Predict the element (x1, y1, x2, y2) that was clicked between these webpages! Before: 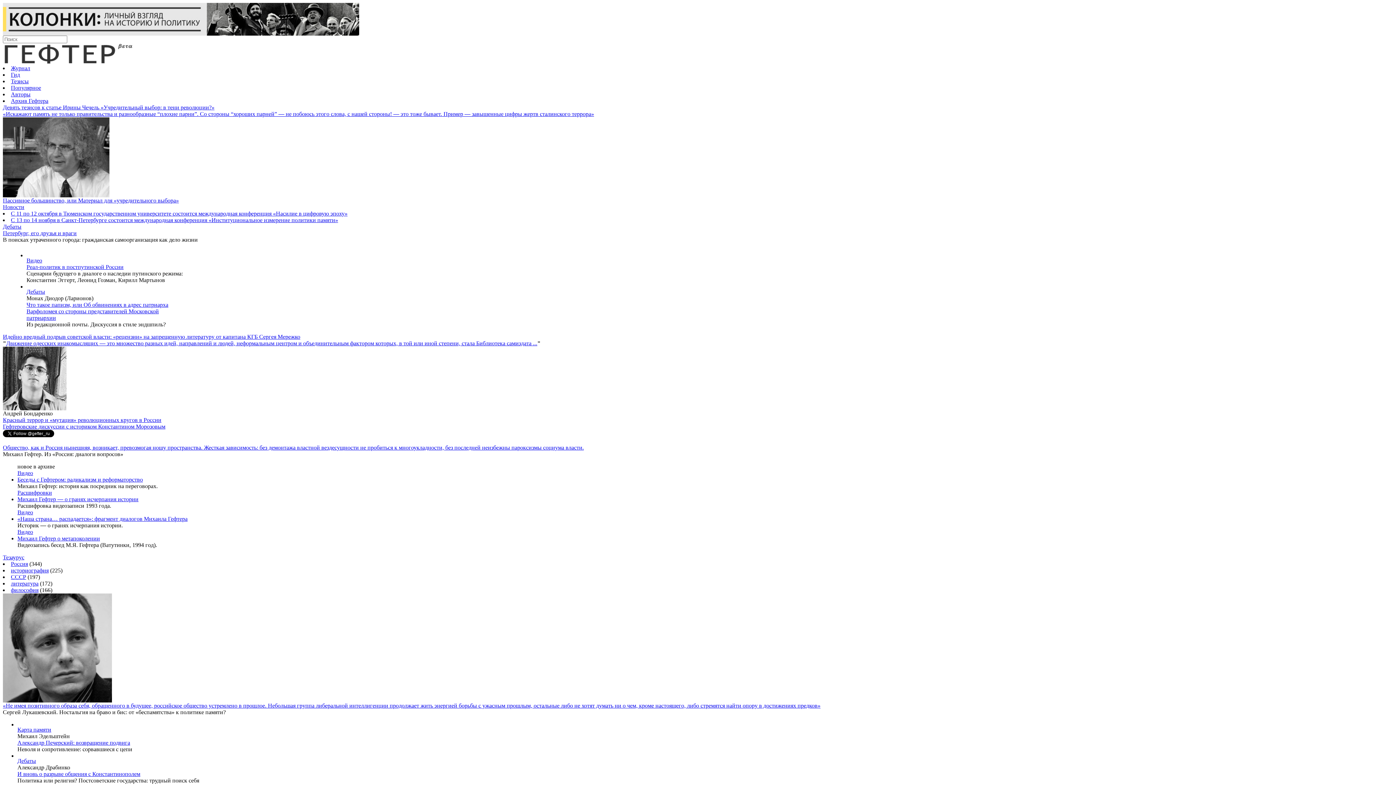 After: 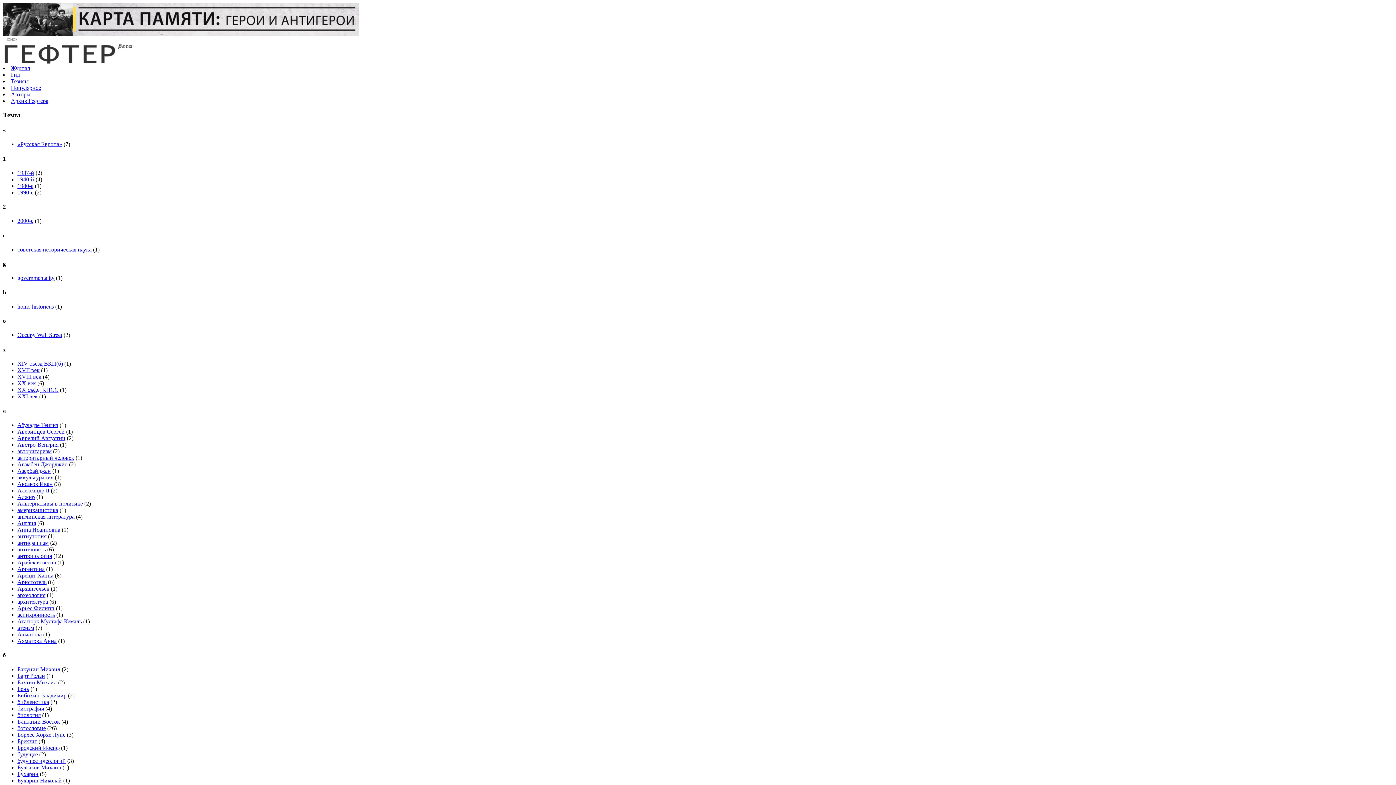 Action: label: Тезаурус bbox: (2, 554, 24, 560)